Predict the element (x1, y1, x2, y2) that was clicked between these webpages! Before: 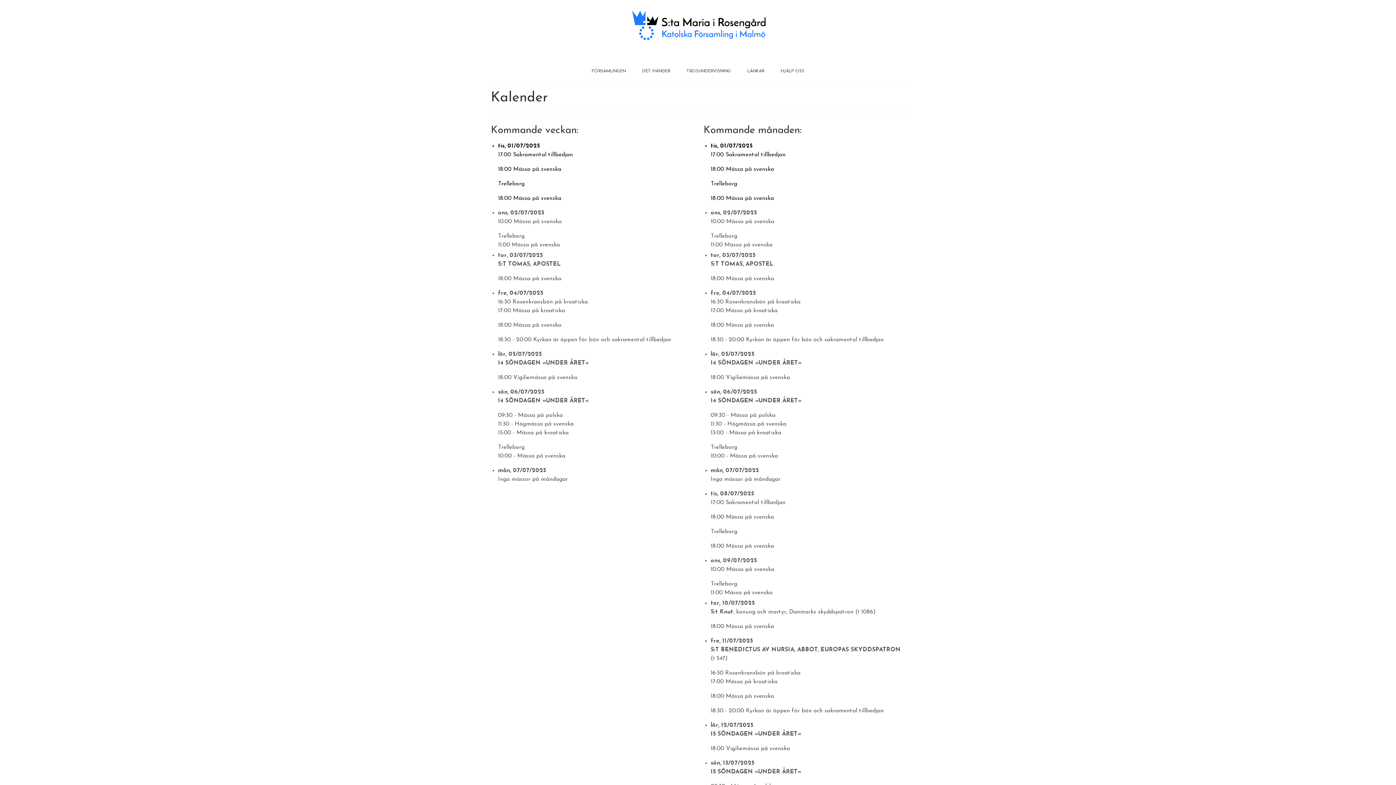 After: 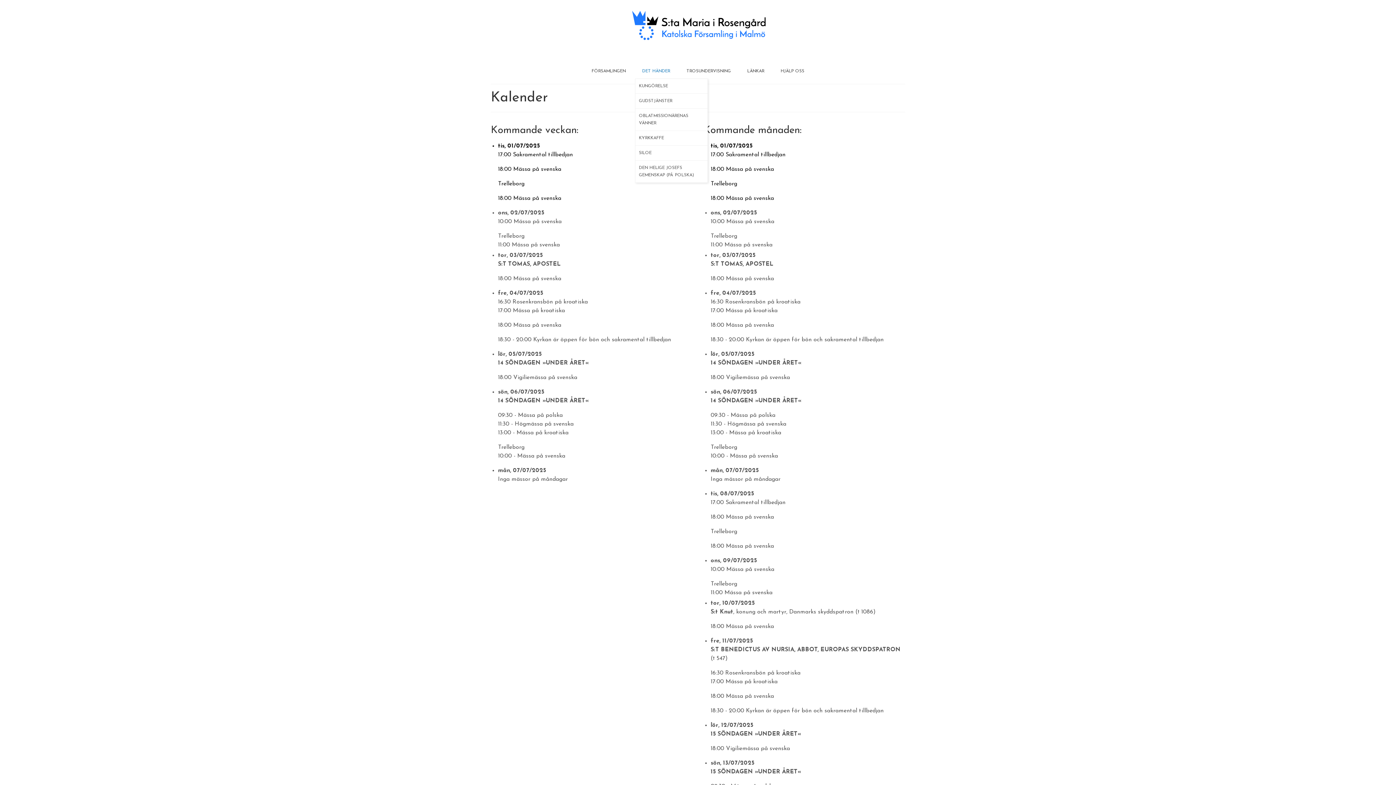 Action: bbox: (635, 64, 677, 78) label: DET HÄNDER